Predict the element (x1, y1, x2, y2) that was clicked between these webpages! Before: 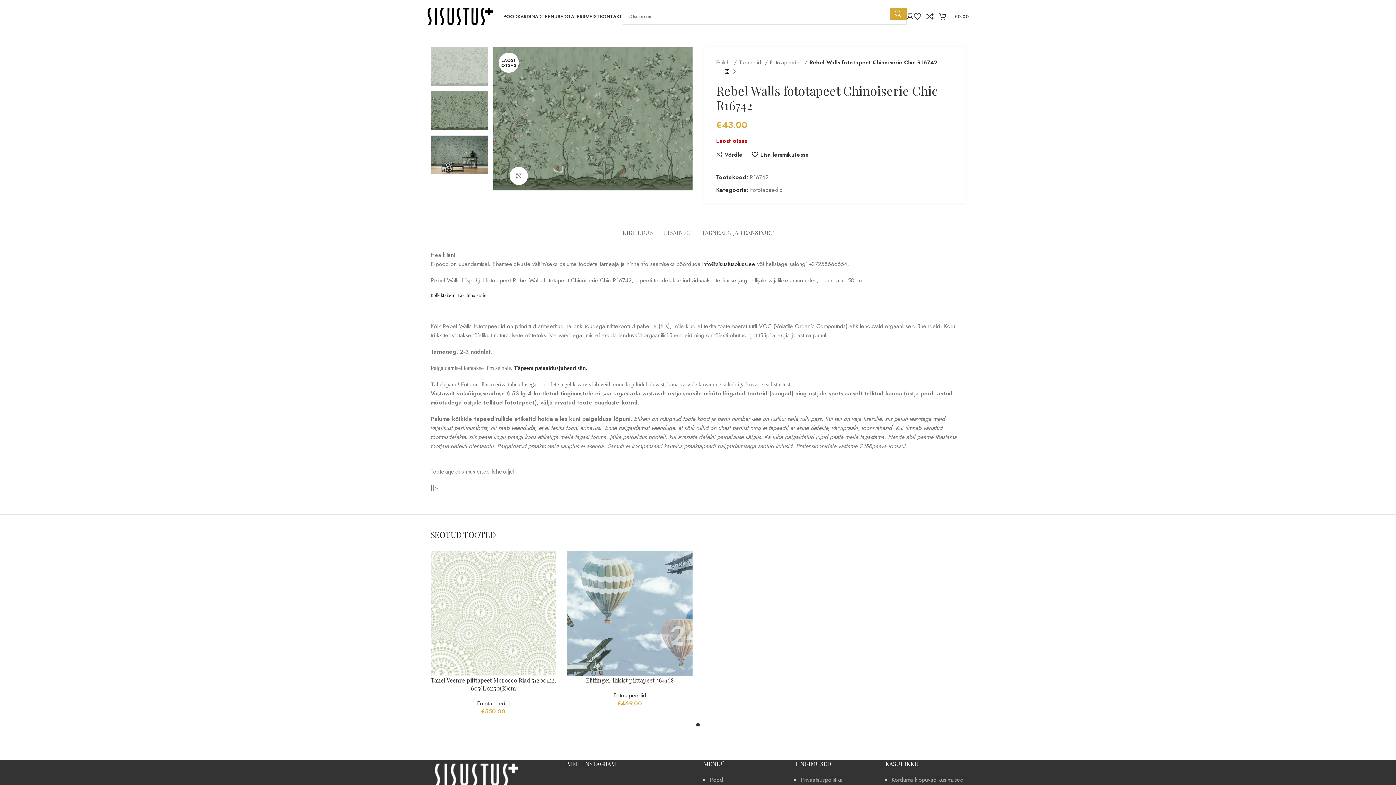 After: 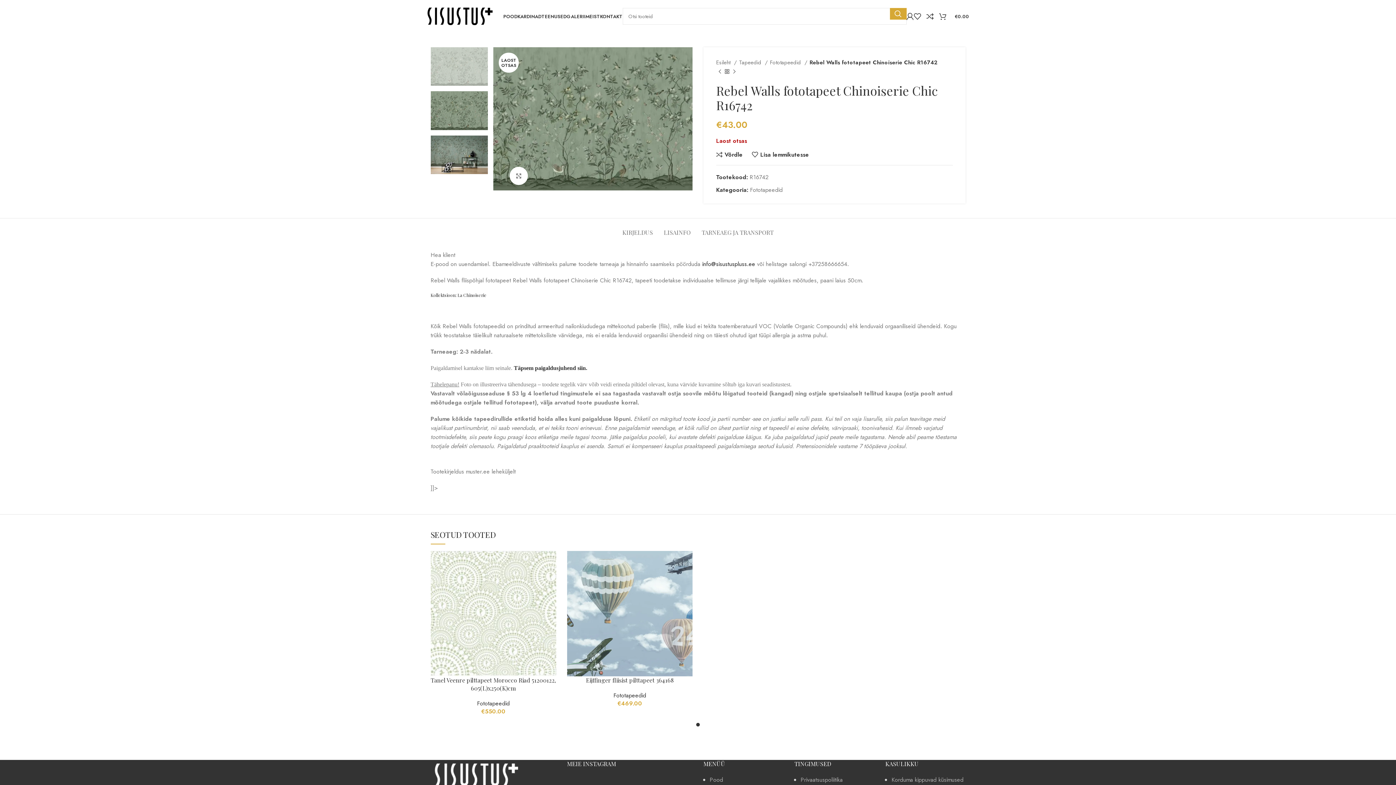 Action: bbox: (702, 260, 755, 268) label: info@sisustuspluss.ee